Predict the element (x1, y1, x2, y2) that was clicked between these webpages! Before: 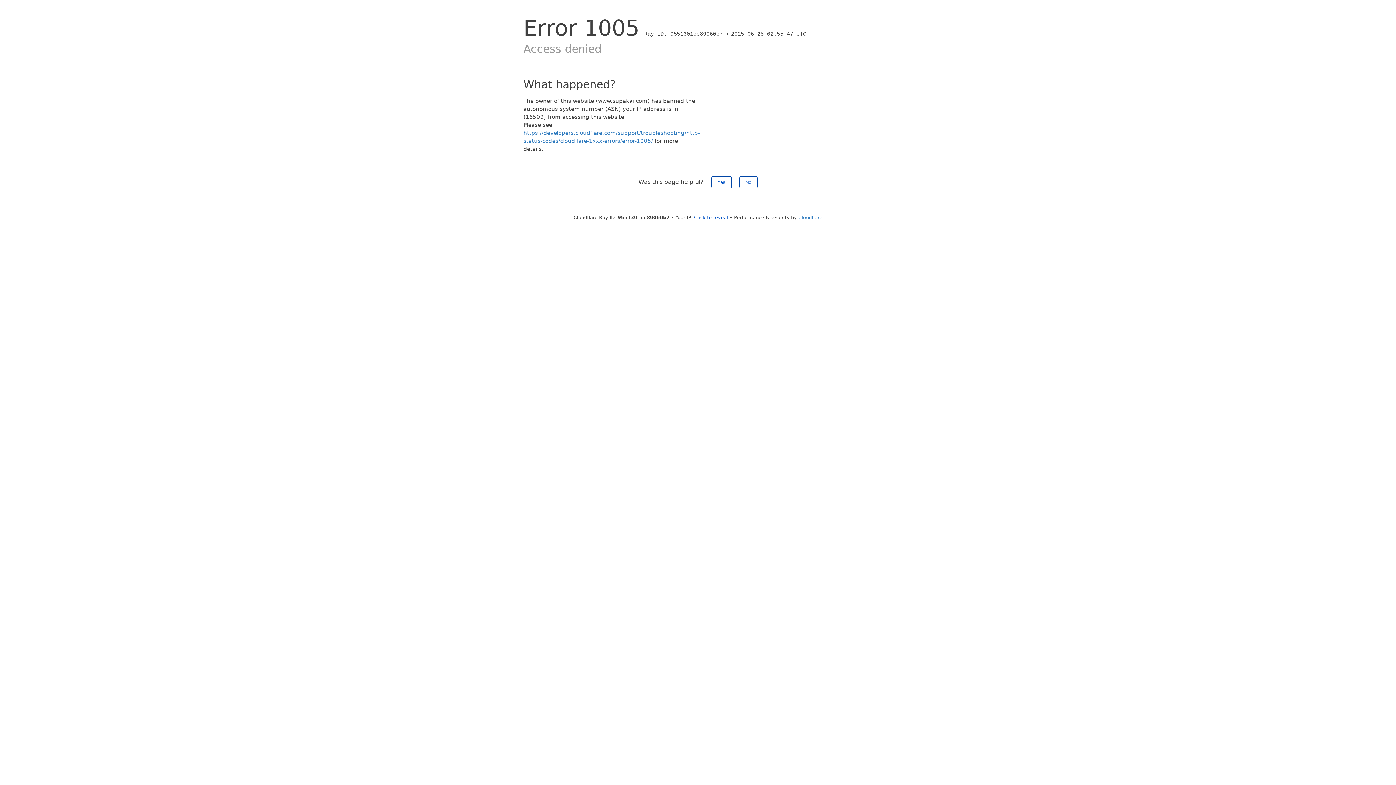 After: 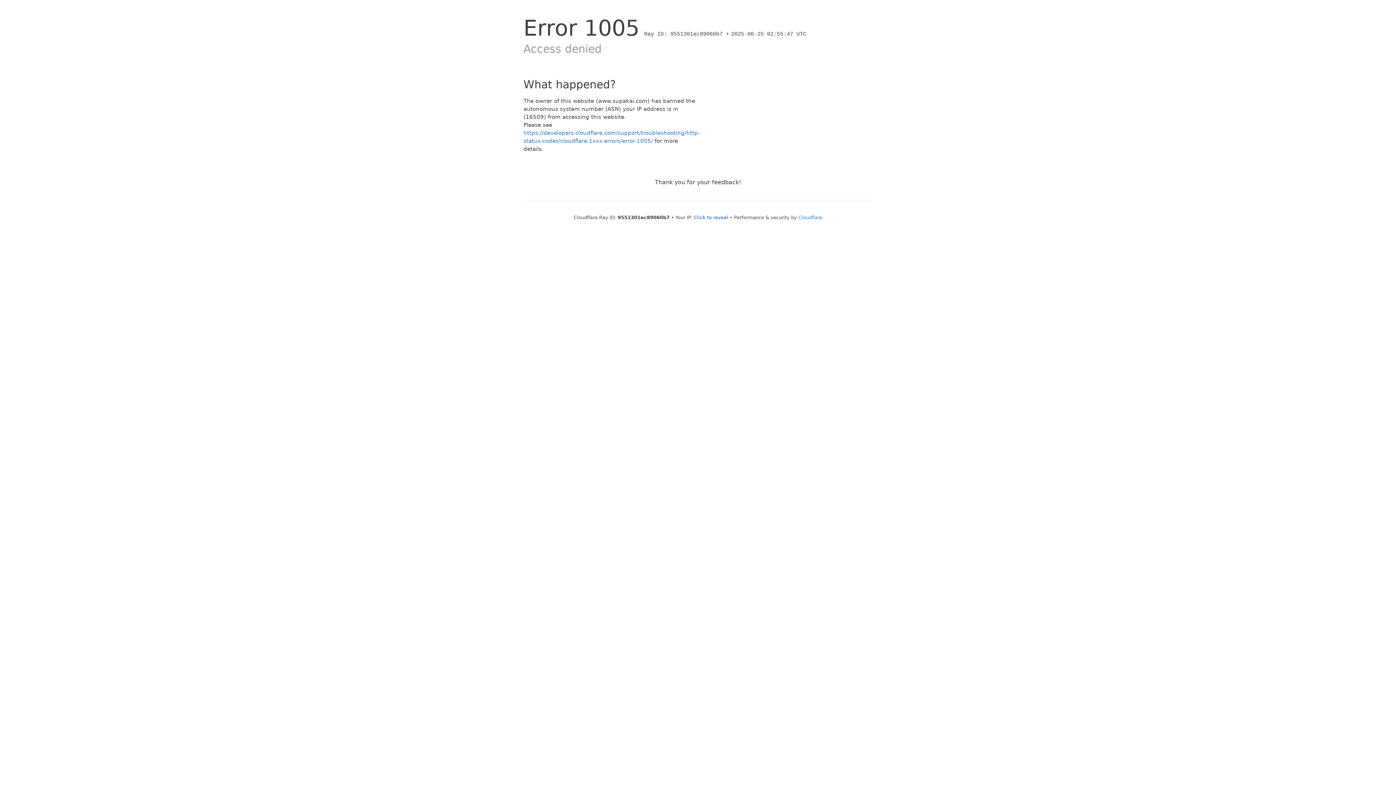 Action: label: Yes bbox: (711, 176, 731, 188)